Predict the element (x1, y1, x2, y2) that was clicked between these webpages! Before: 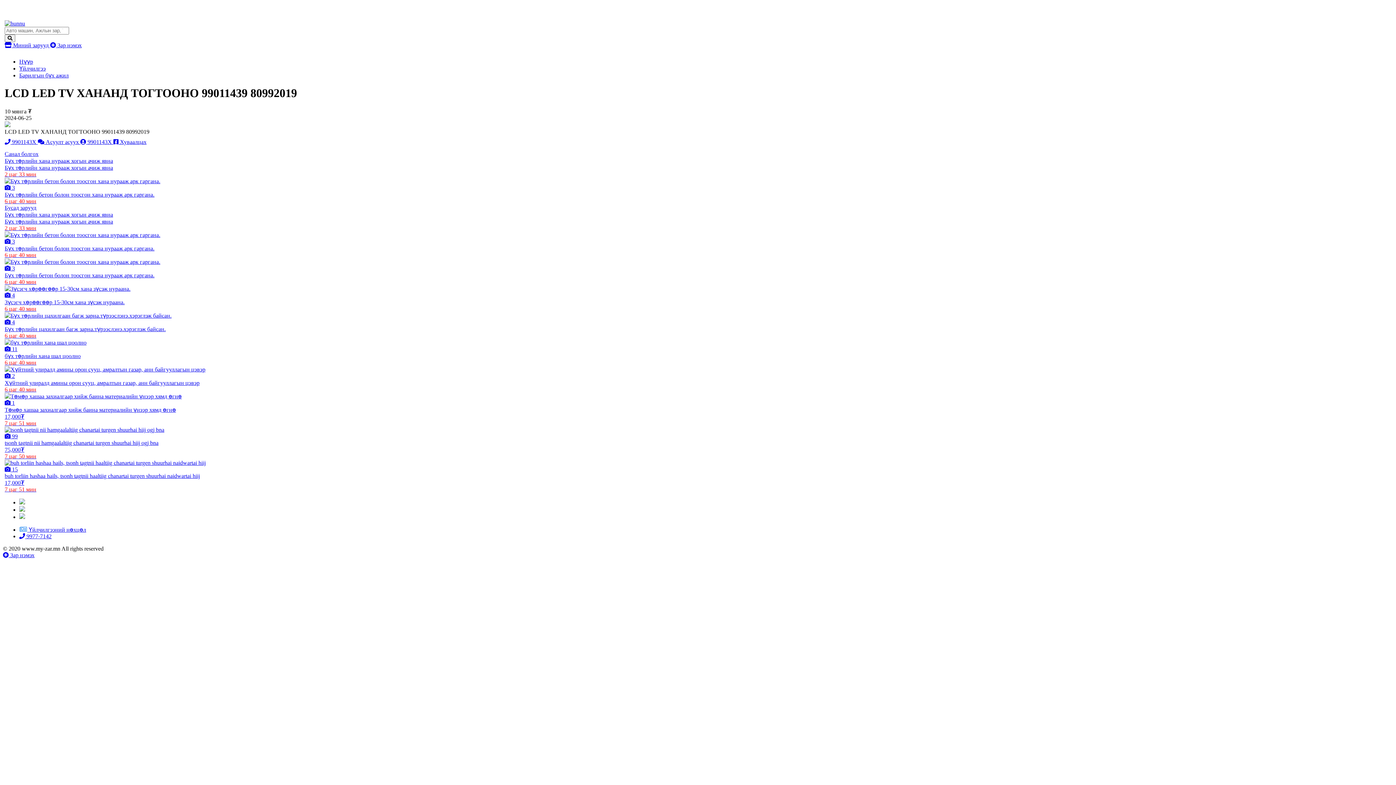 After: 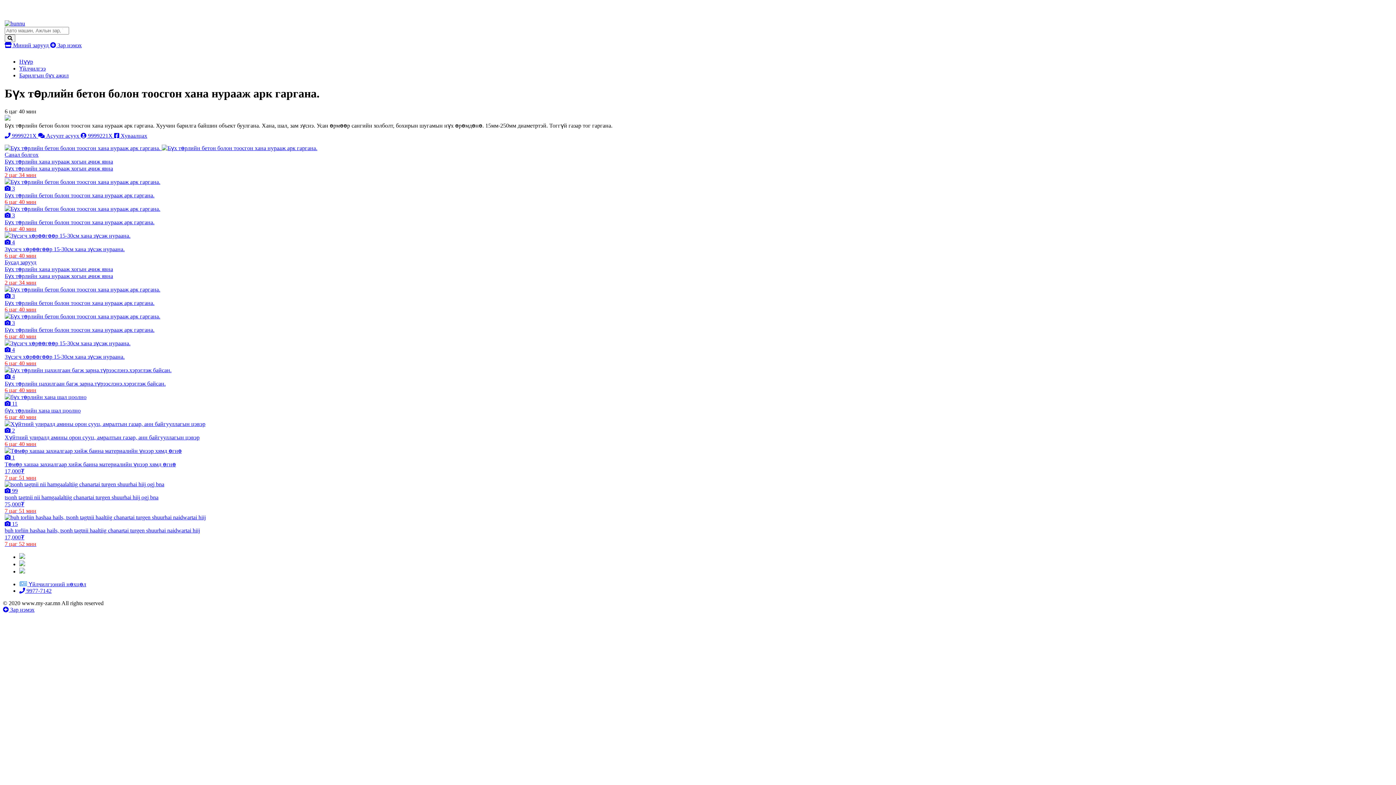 Action: label:  3
Бүх төрлийн бетон болон тоосгон хана нурааж арк гаргана.
6 цаг 40 мин bbox: (4, 177, 1391, 204)